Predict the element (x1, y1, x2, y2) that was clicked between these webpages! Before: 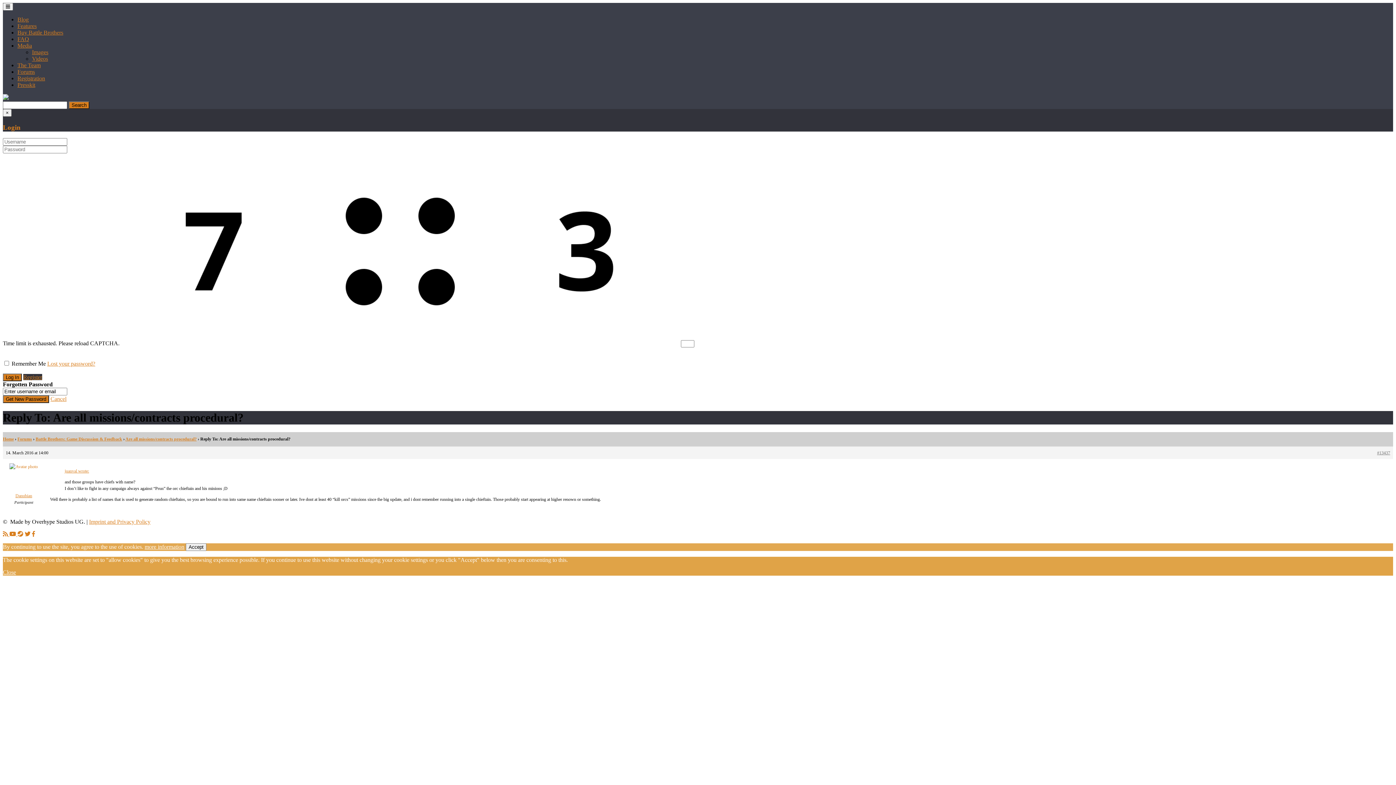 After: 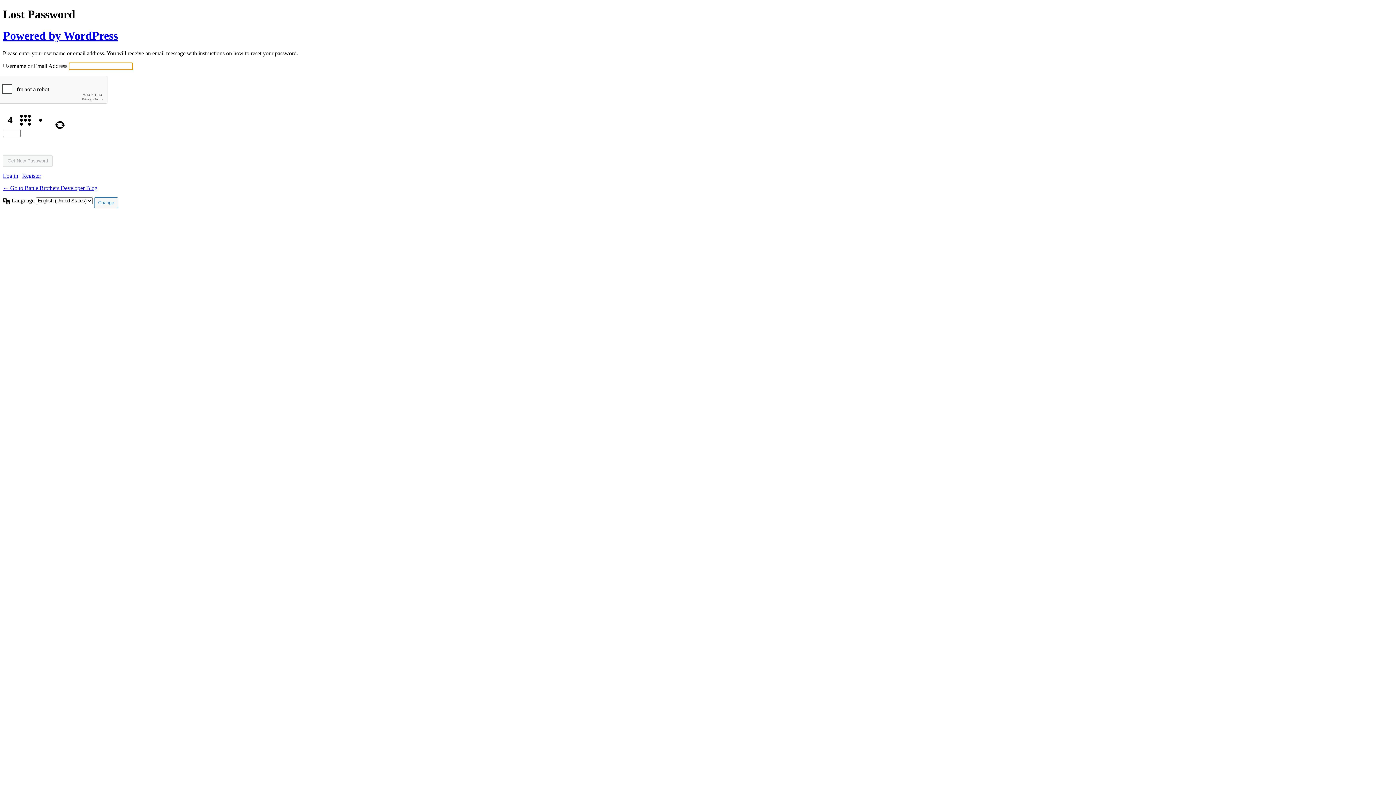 Action: bbox: (47, 360, 95, 367) label: Lost your password?